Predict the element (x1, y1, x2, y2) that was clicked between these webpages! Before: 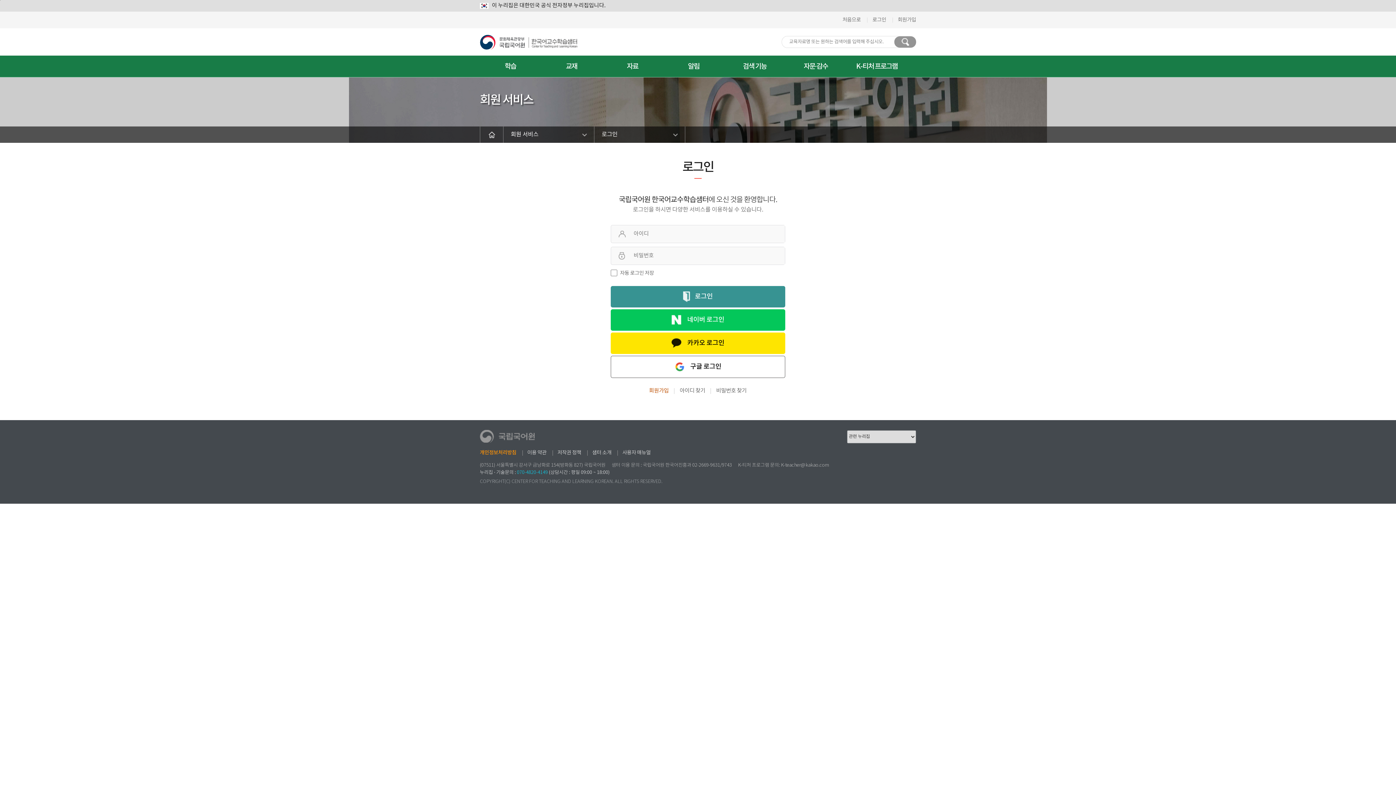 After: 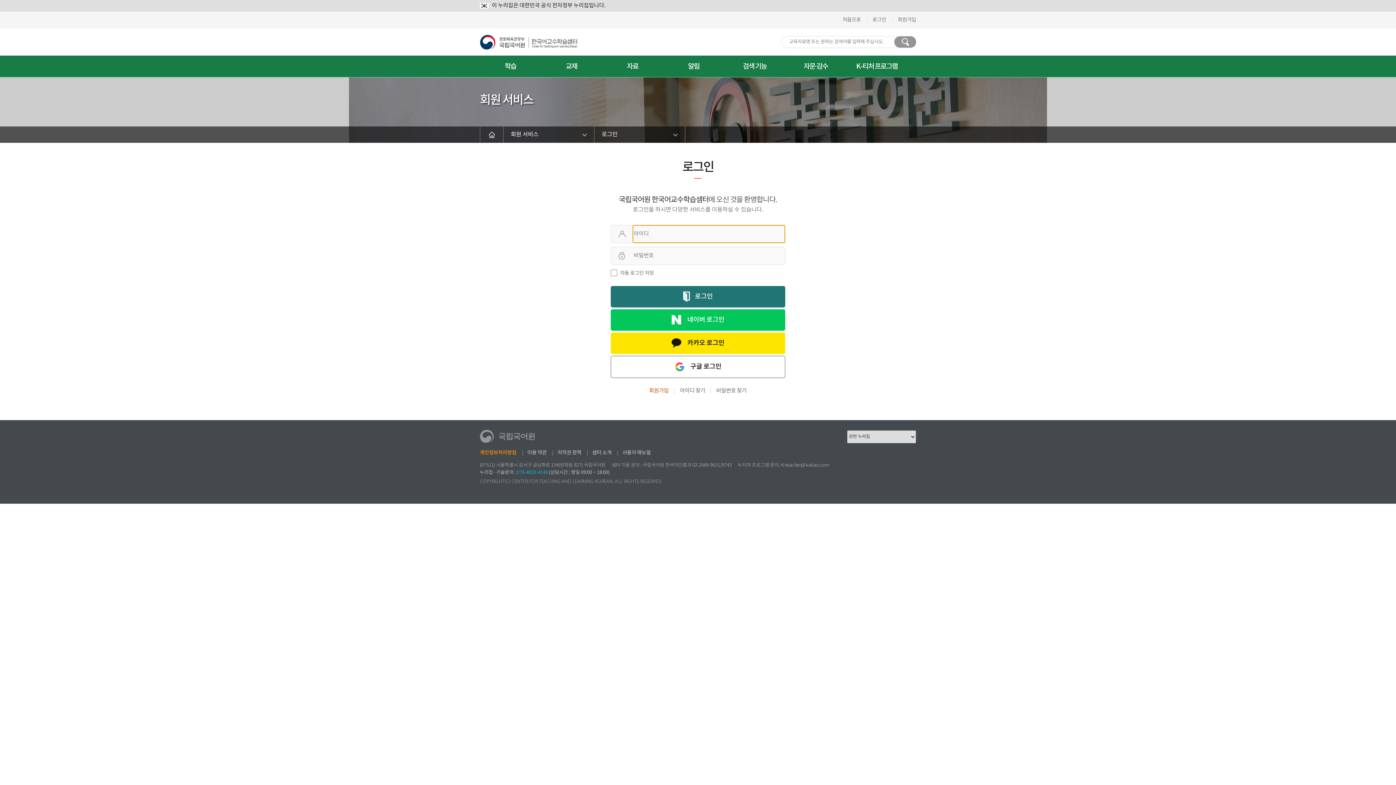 Action: bbox: (610, 286, 785, 307) label: 로그인